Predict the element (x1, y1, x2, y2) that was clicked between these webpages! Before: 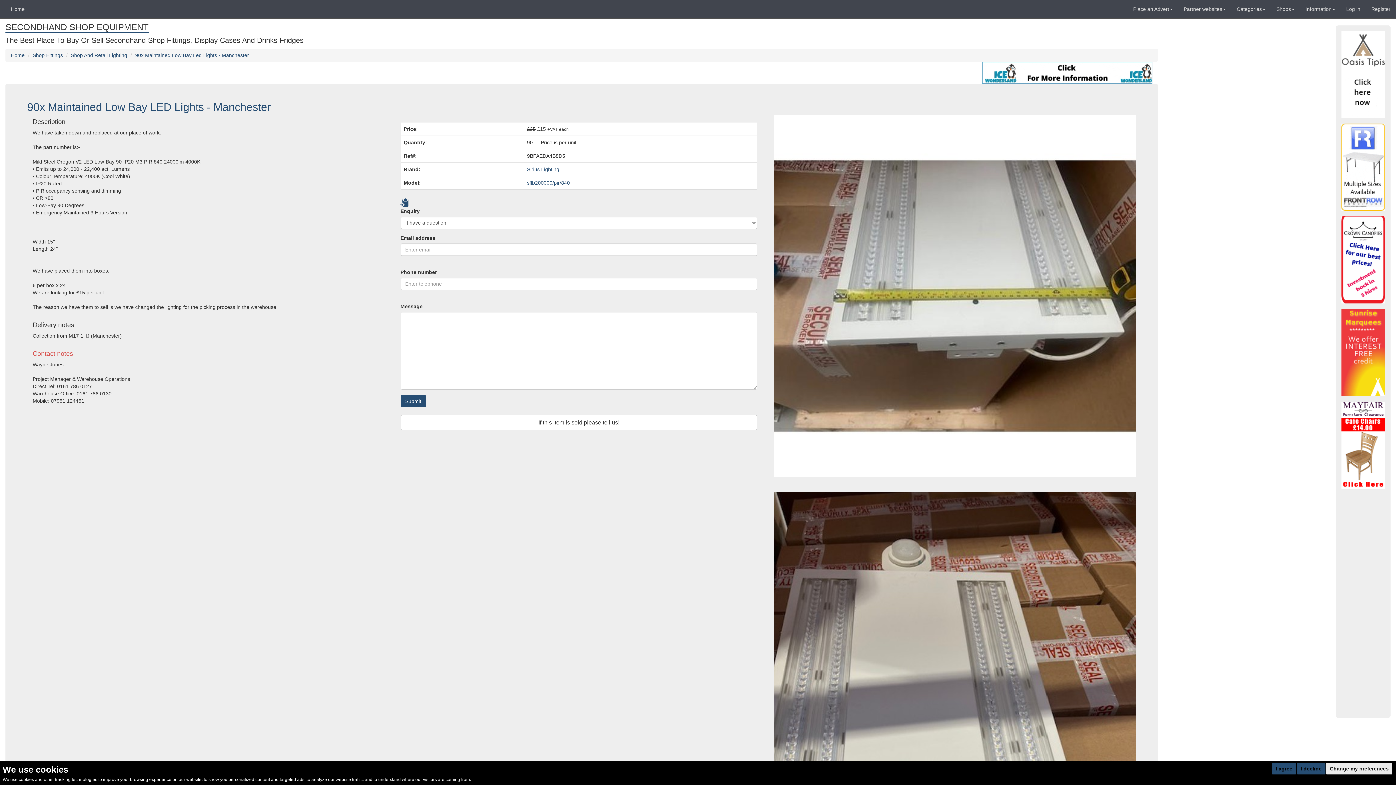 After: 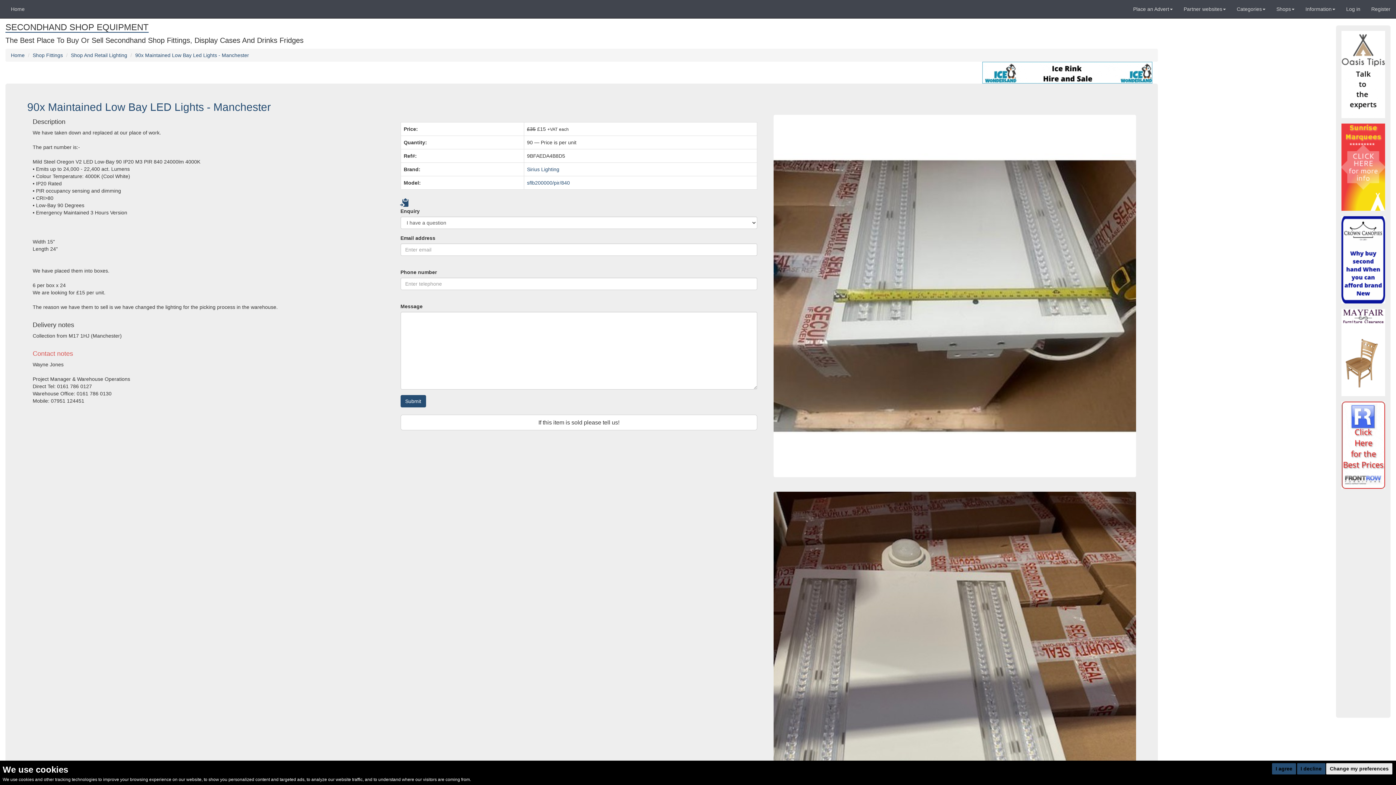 Action: label: 90x Maintained Low Bay LED Lights - Manchester bbox: (27, 101, 270, 113)